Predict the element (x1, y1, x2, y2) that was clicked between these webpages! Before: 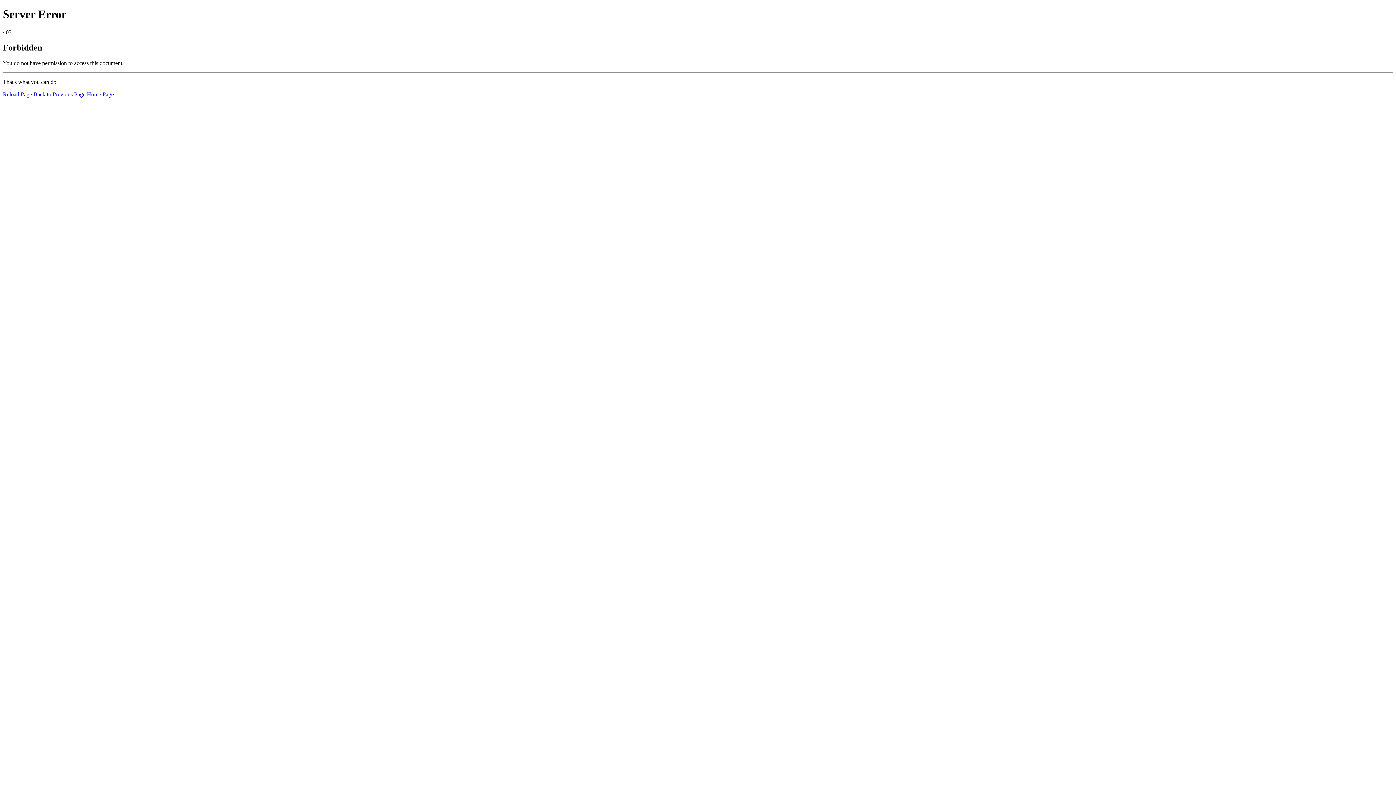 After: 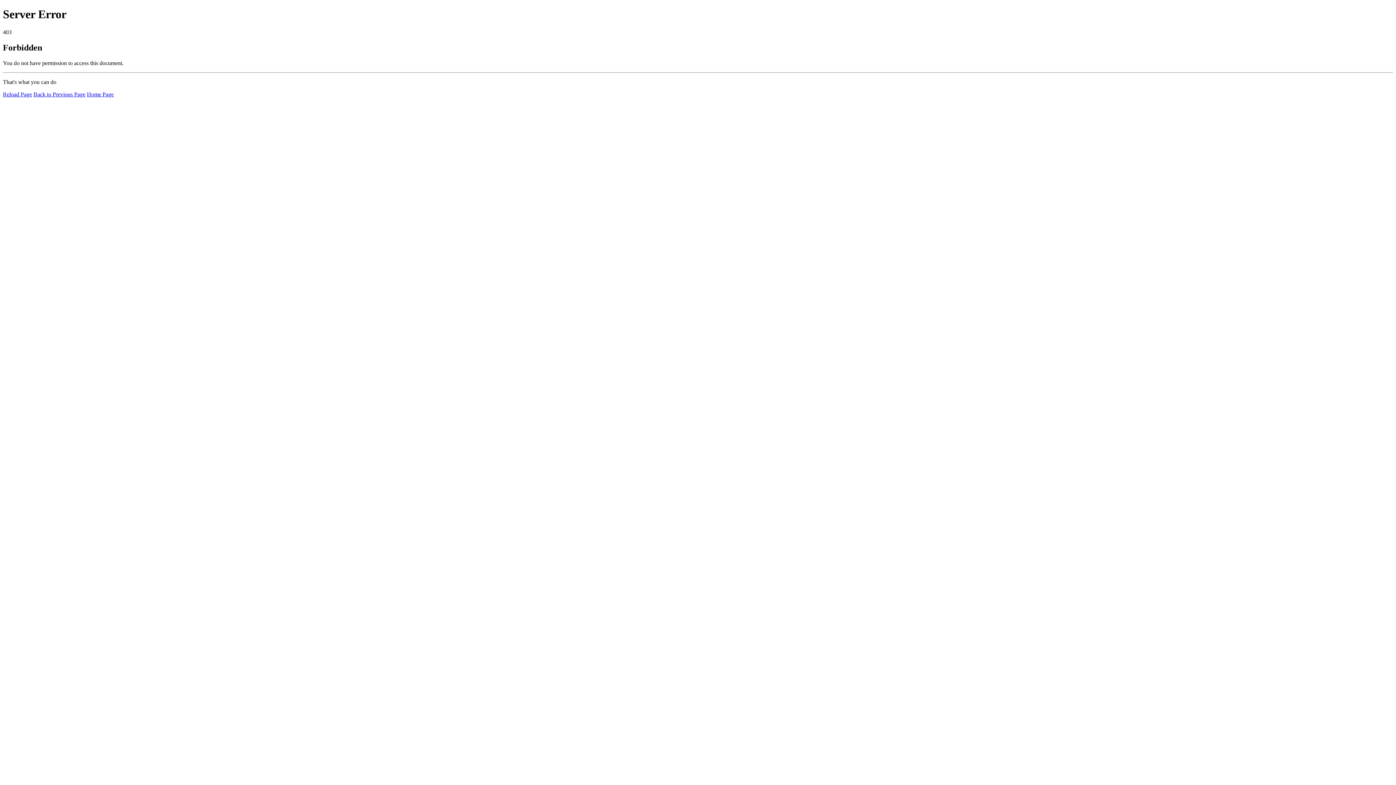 Action: label: Home Page bbox: (86, 91, 113, 97)